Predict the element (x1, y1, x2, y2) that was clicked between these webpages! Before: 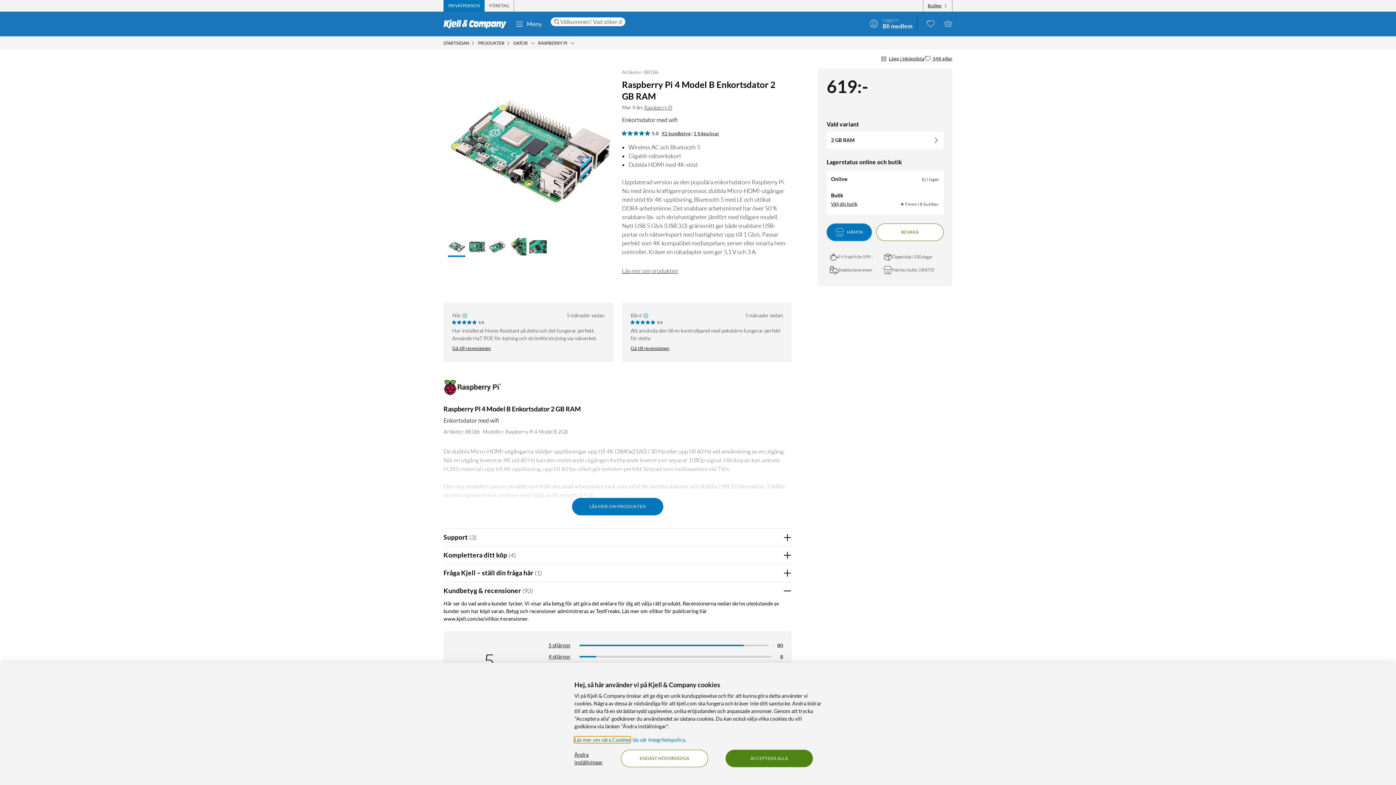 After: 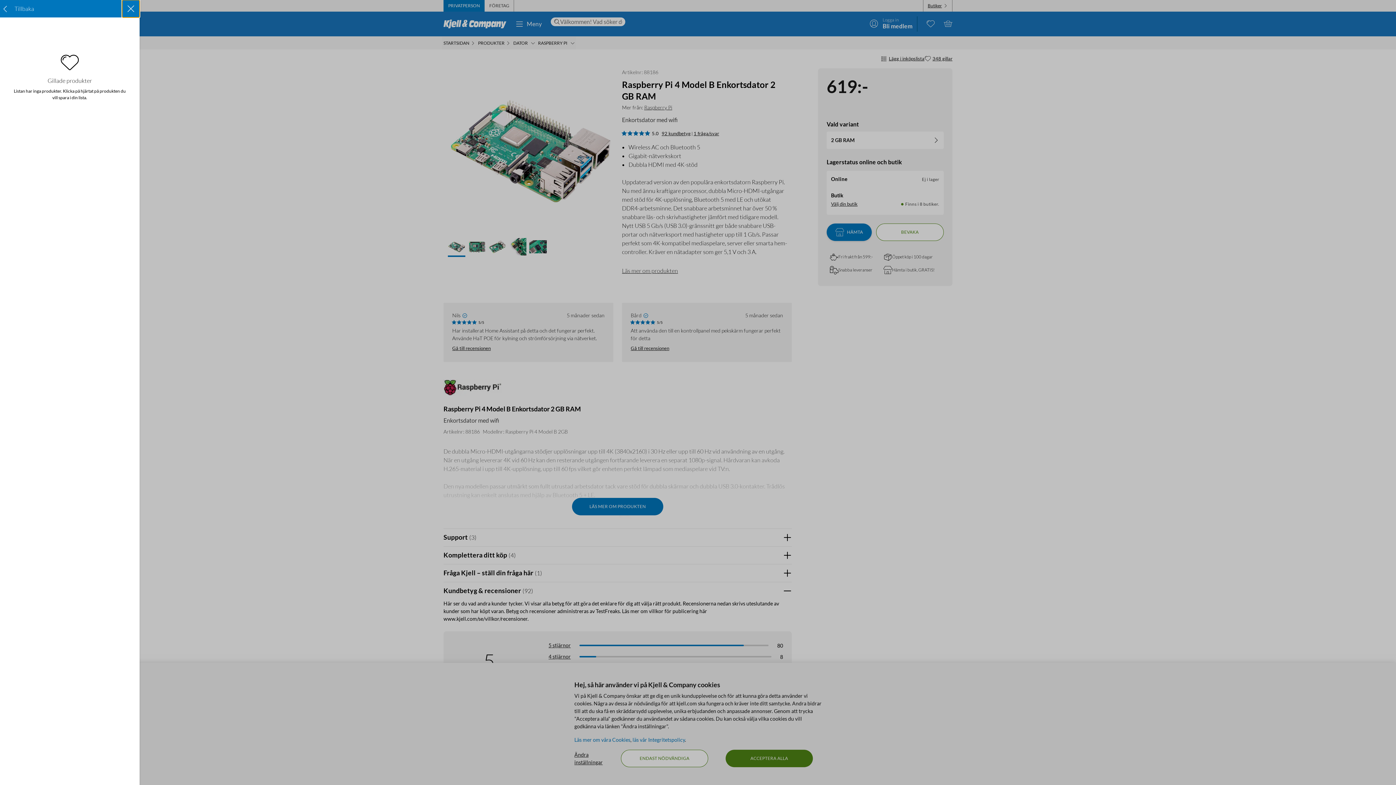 Action: label: 0 gillade produkter bbox: (922, 14, 939, 32)